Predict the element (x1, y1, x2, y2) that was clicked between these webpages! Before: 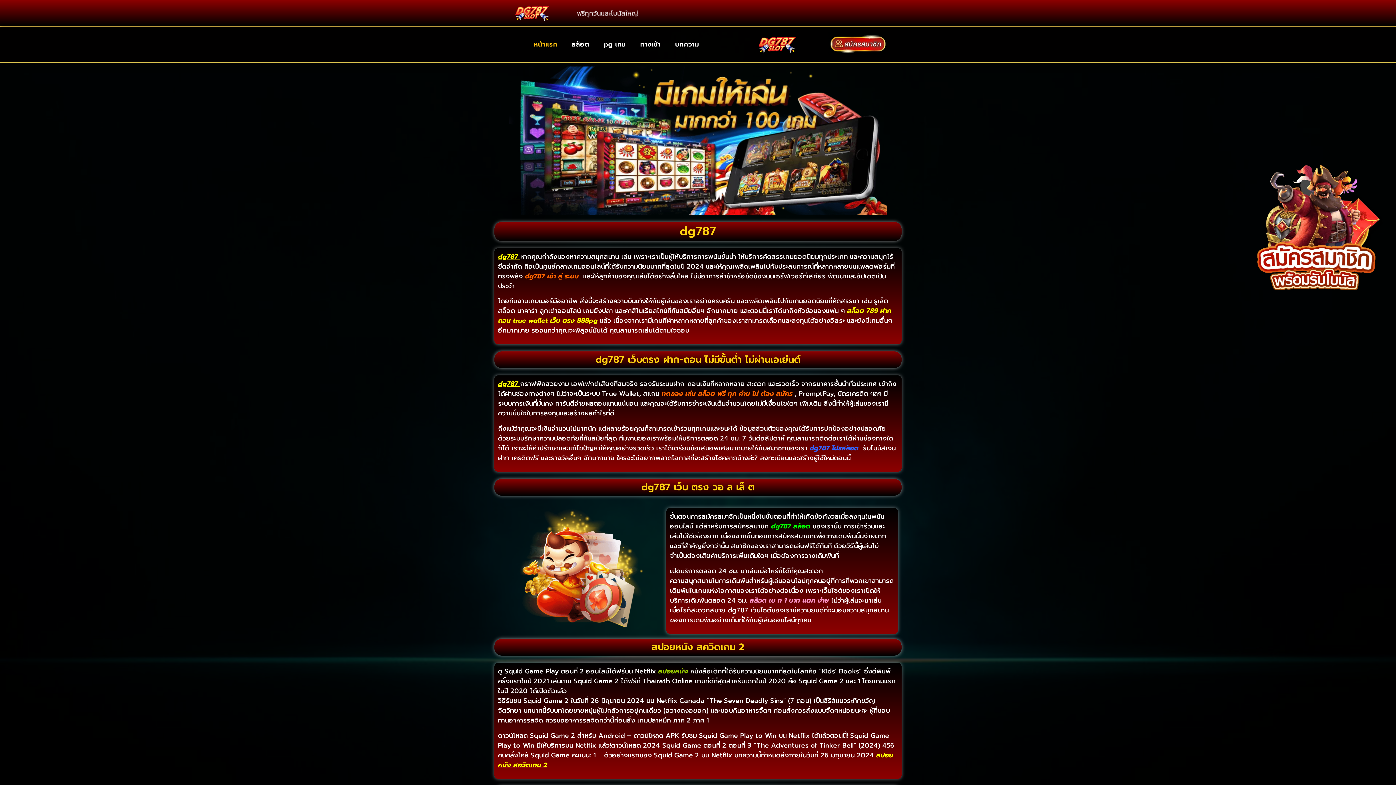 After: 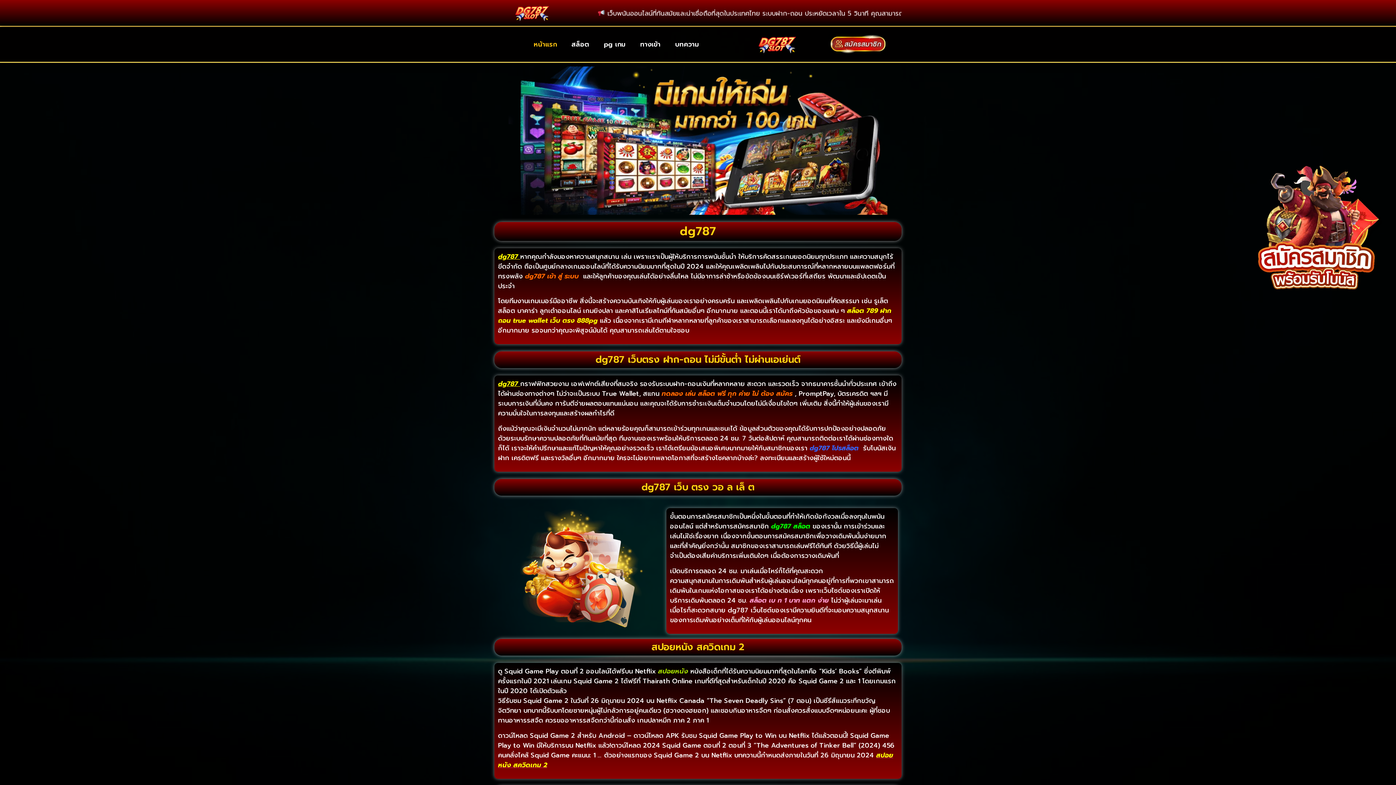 Action: bbox: (1246, 162, 1392, 290)